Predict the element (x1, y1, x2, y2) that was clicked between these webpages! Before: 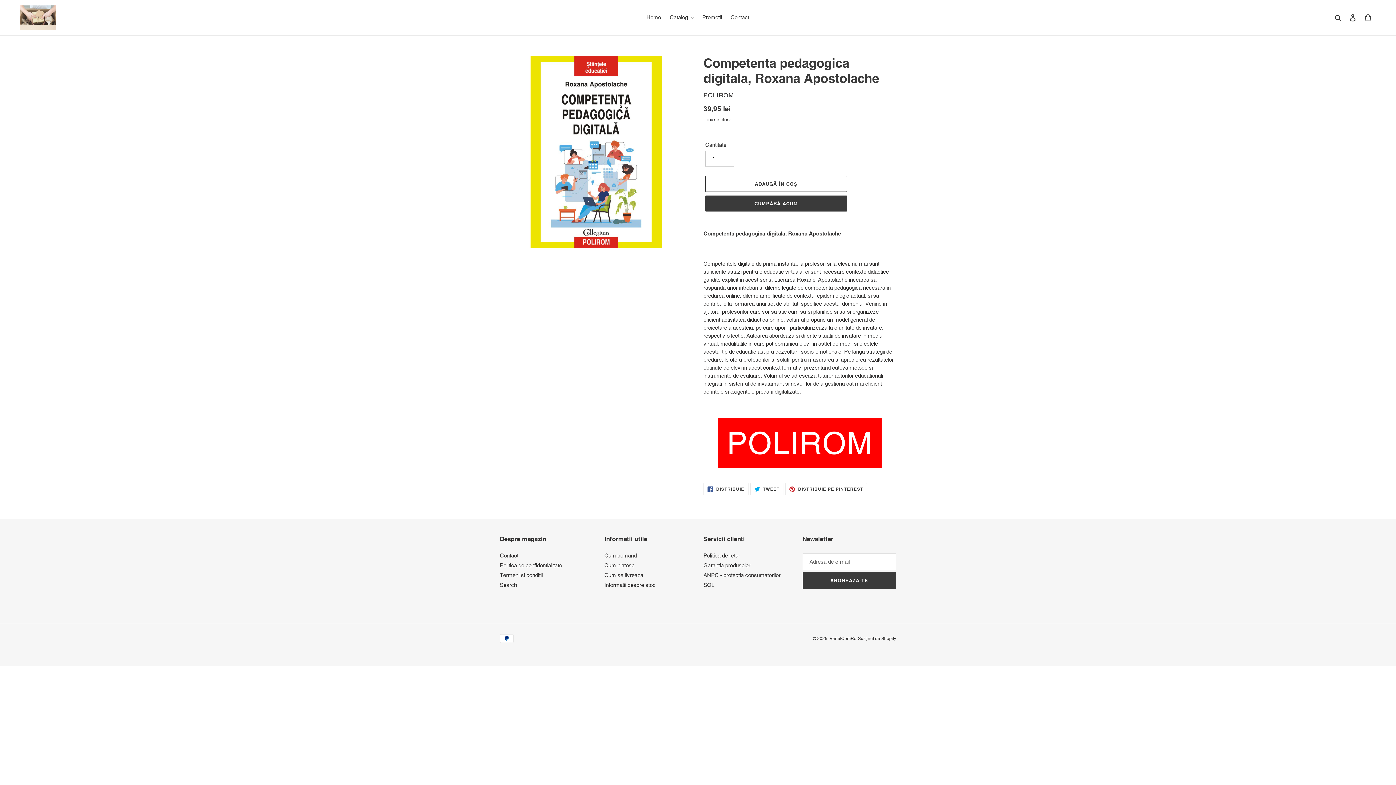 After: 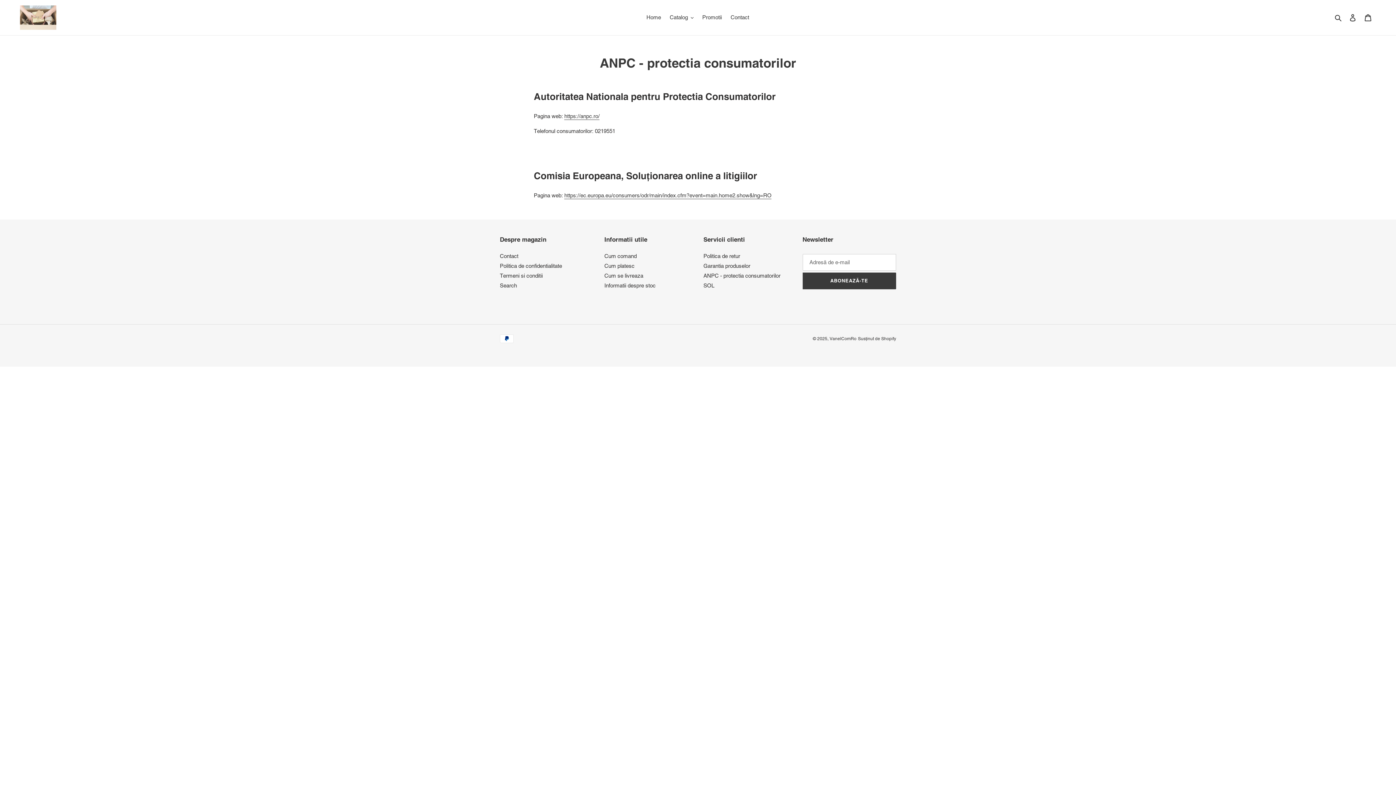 Action: bbox: (703, 572, 780, 578) label: ANPC - protectia consumatorilor